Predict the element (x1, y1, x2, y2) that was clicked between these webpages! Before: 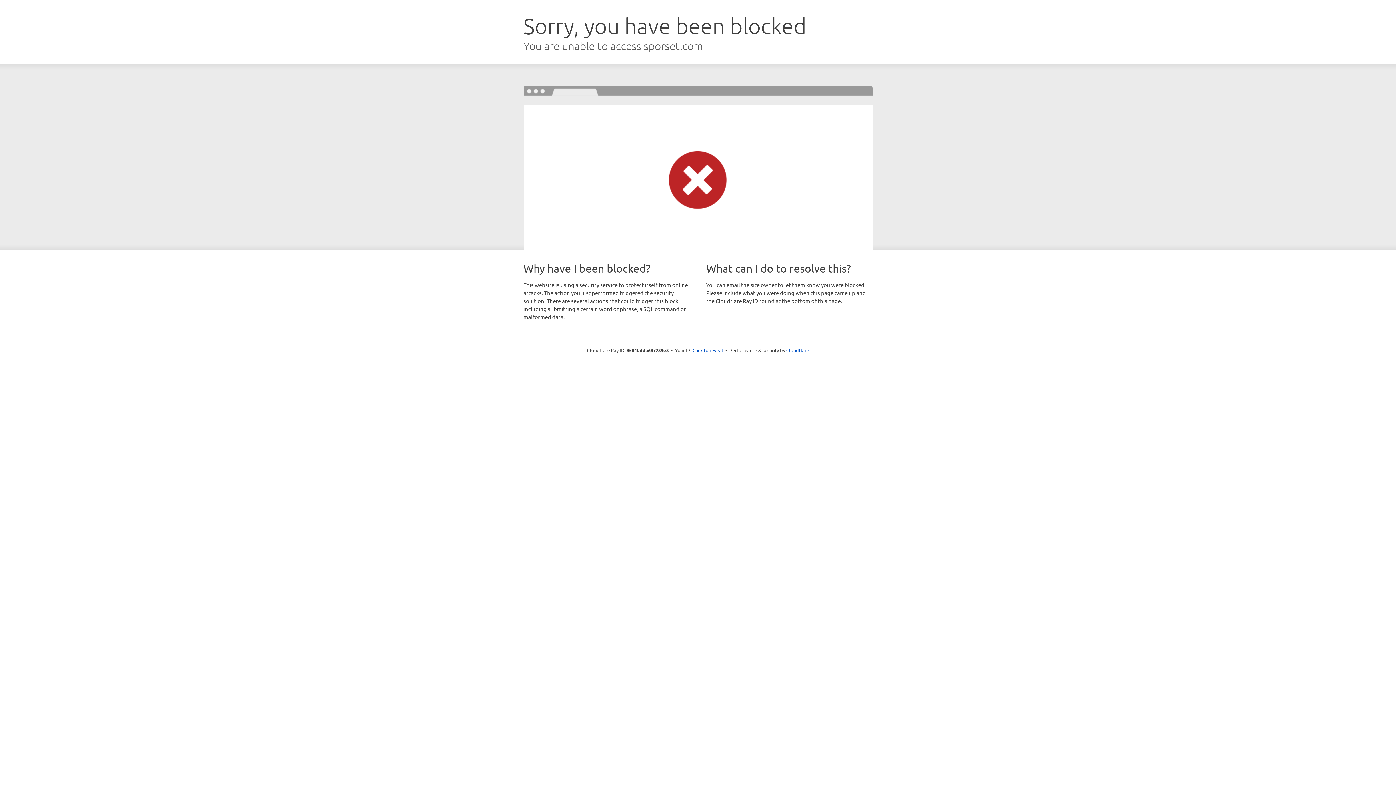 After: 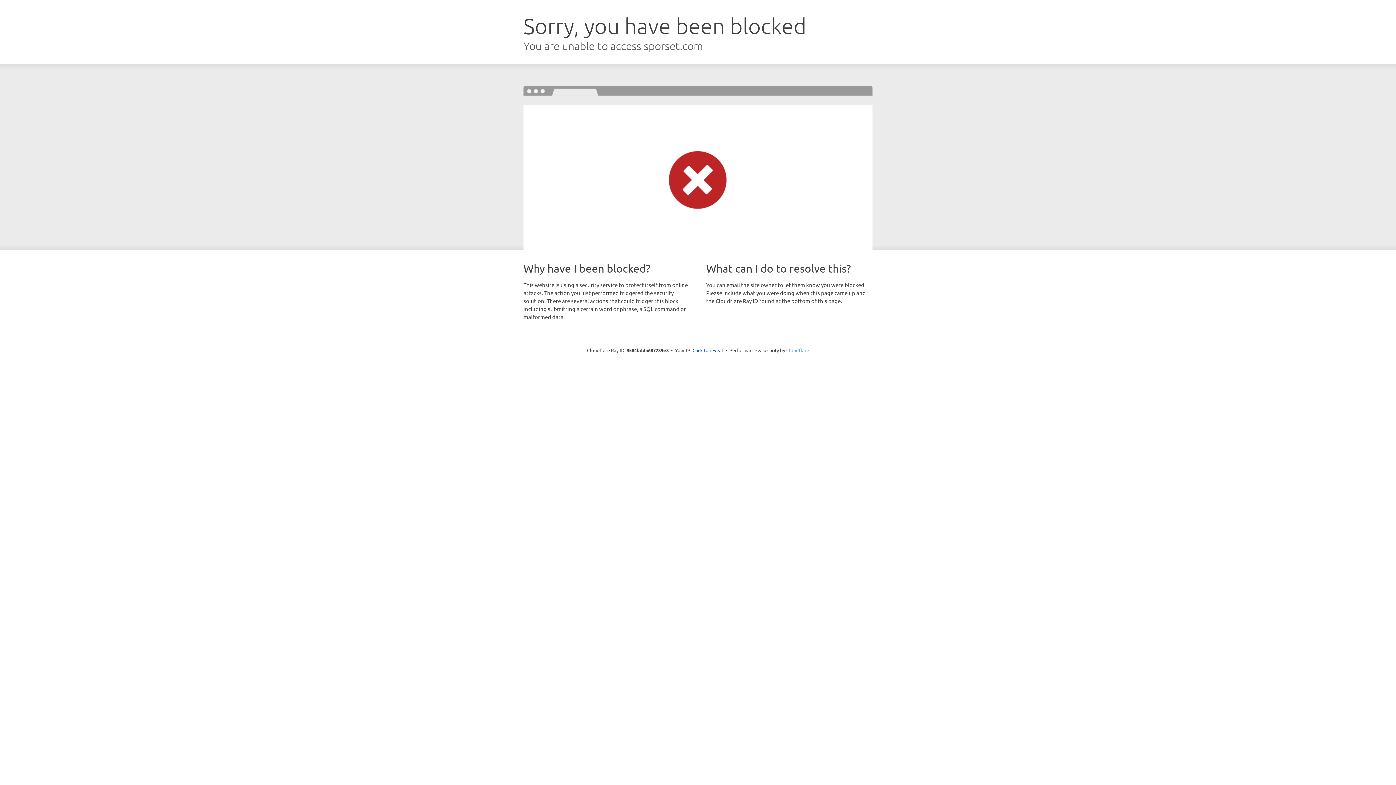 Action: bbox: (786, 347, 809, 353) label: Cloudflare